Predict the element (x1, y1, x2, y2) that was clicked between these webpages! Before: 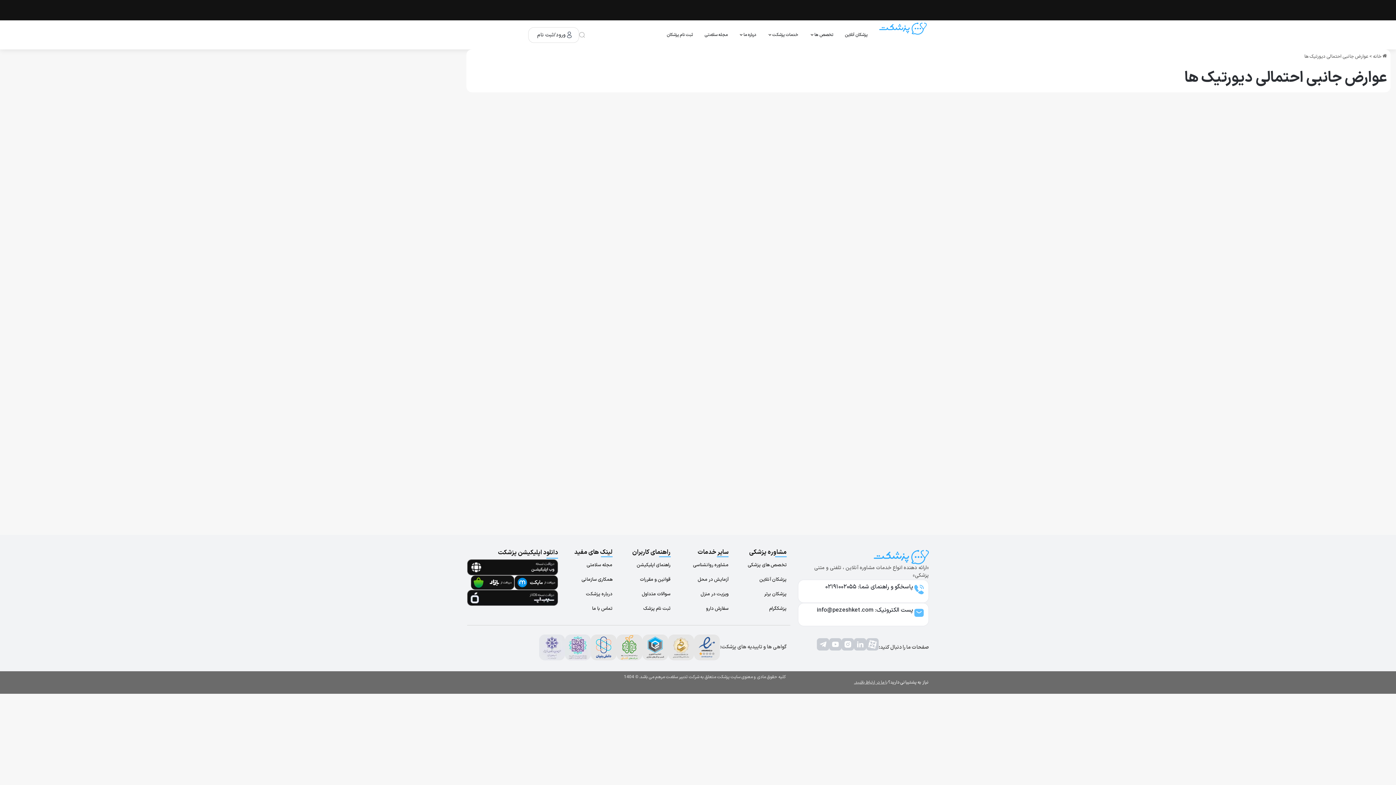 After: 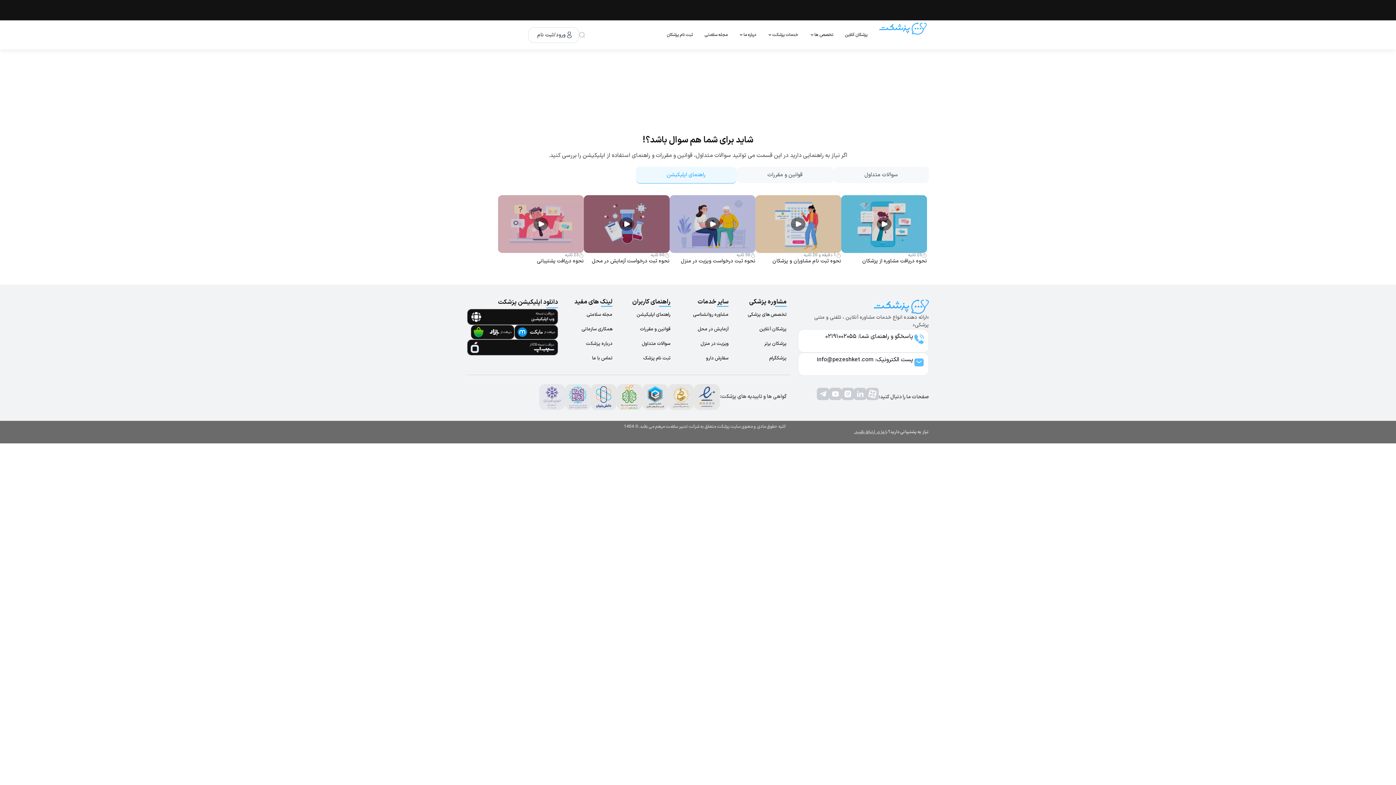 Action: bbox: (619, 558, 670, 572) label: راهنمای اپلیکیشن